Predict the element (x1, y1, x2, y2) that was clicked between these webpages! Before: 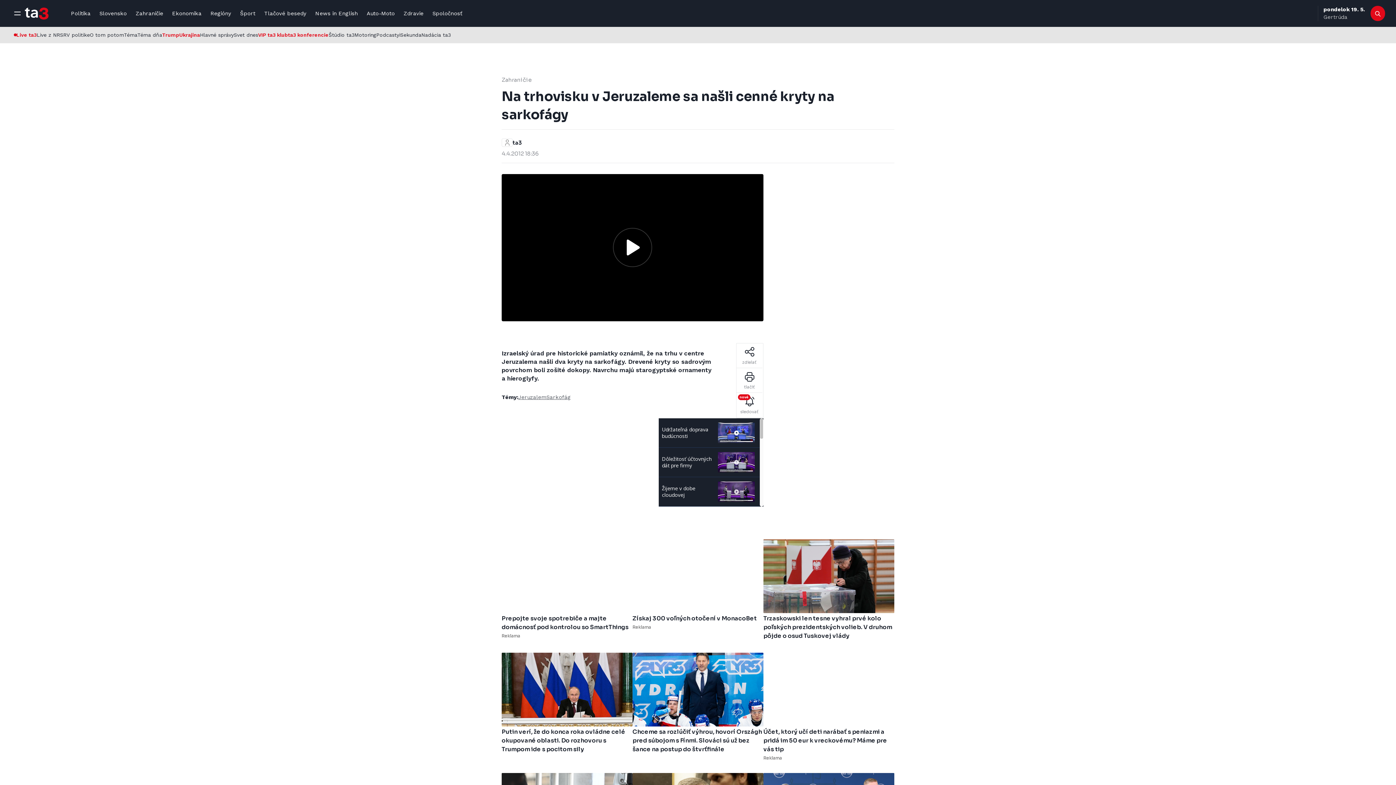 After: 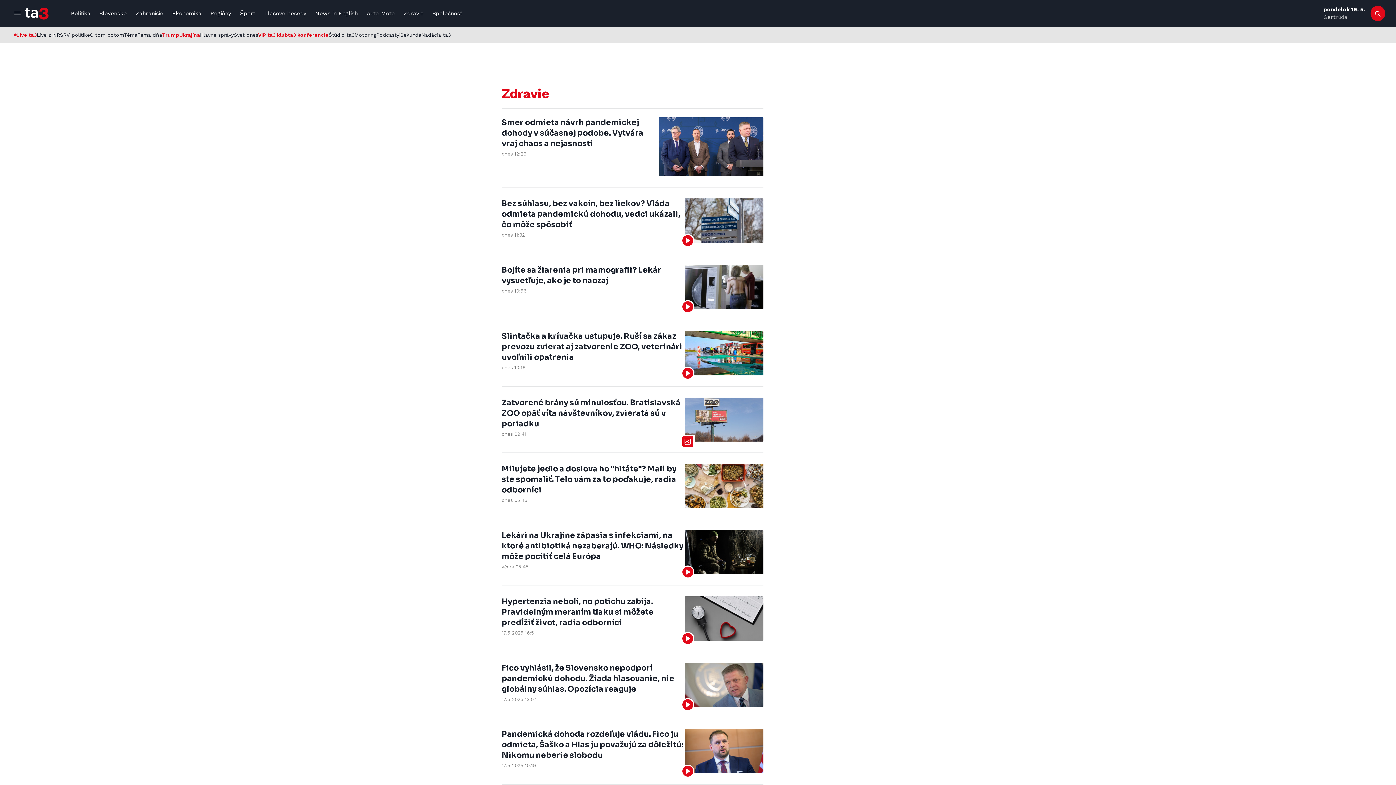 Action: label: Zdravie bbox: (399, 5, 428, 21)